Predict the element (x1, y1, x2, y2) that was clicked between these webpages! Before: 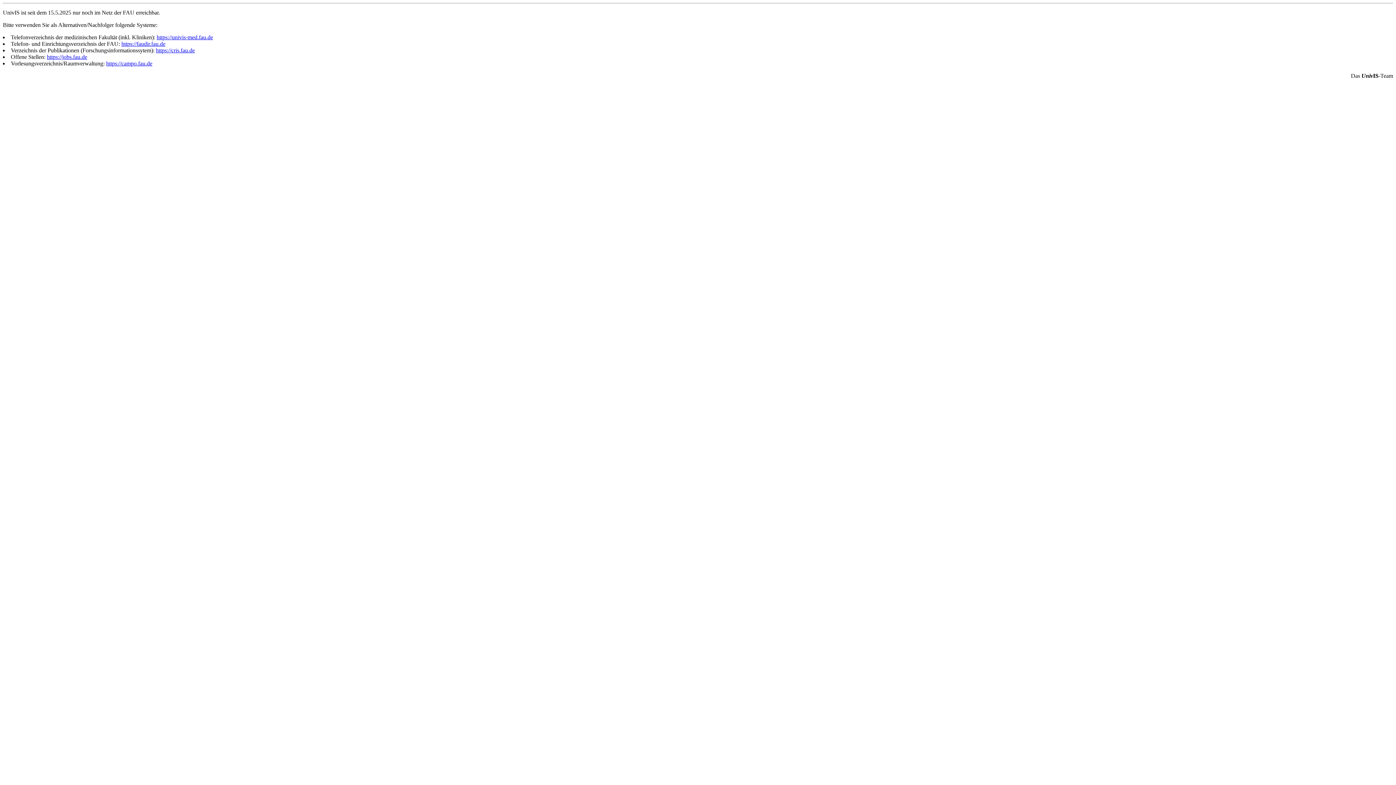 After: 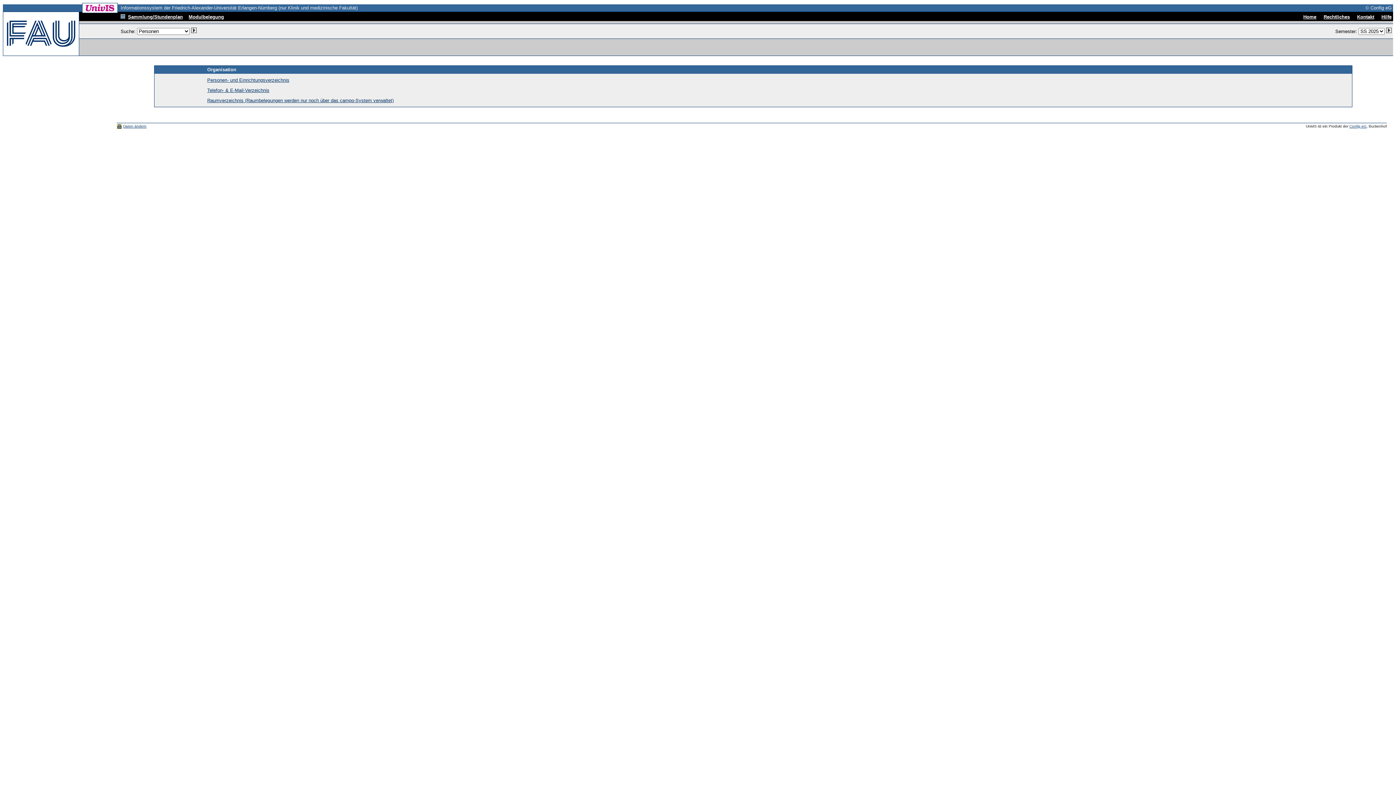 Action: label: https://univis-med.fau.de bbox: (156, 34, 213, 40)